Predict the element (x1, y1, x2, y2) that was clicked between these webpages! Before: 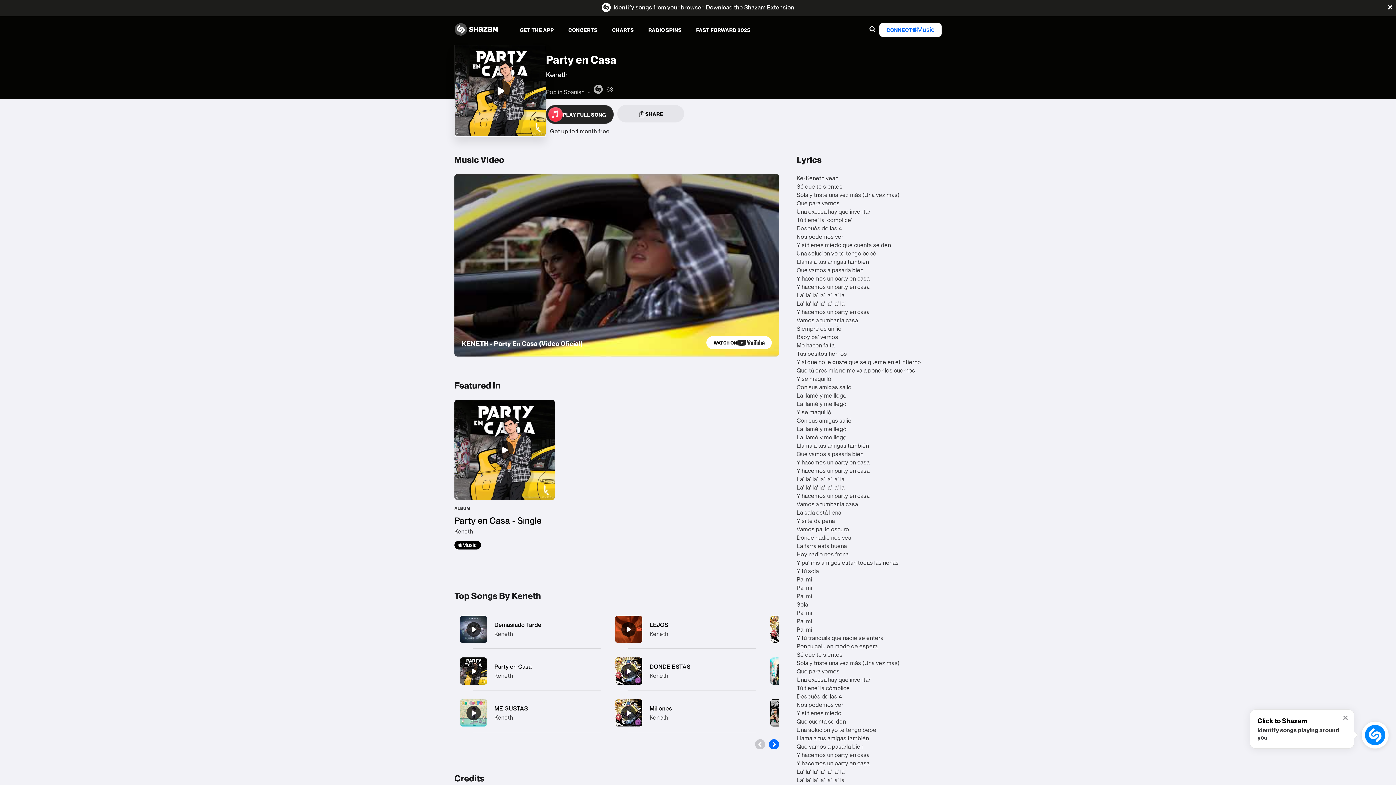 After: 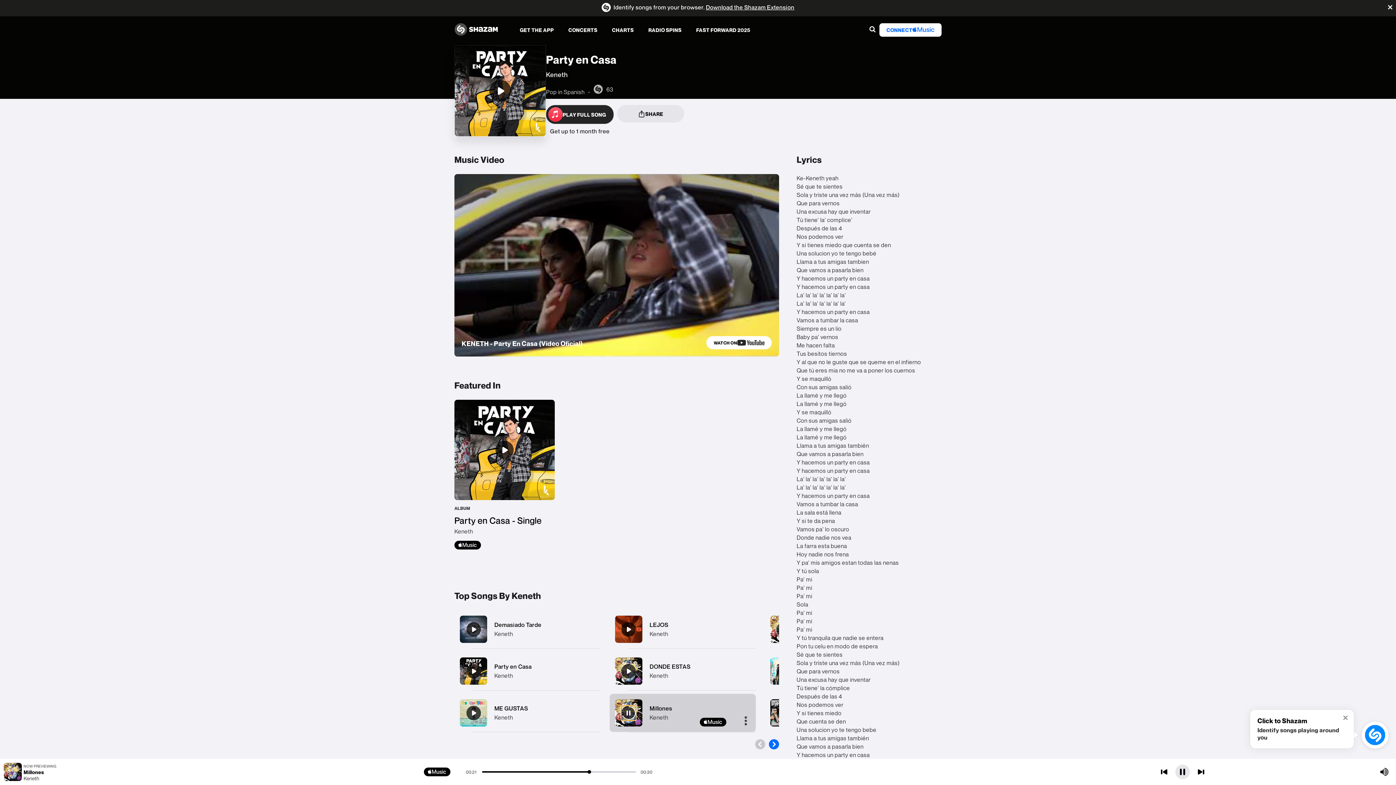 Action: bbox: (621, 706, 636, 720) label: Millones